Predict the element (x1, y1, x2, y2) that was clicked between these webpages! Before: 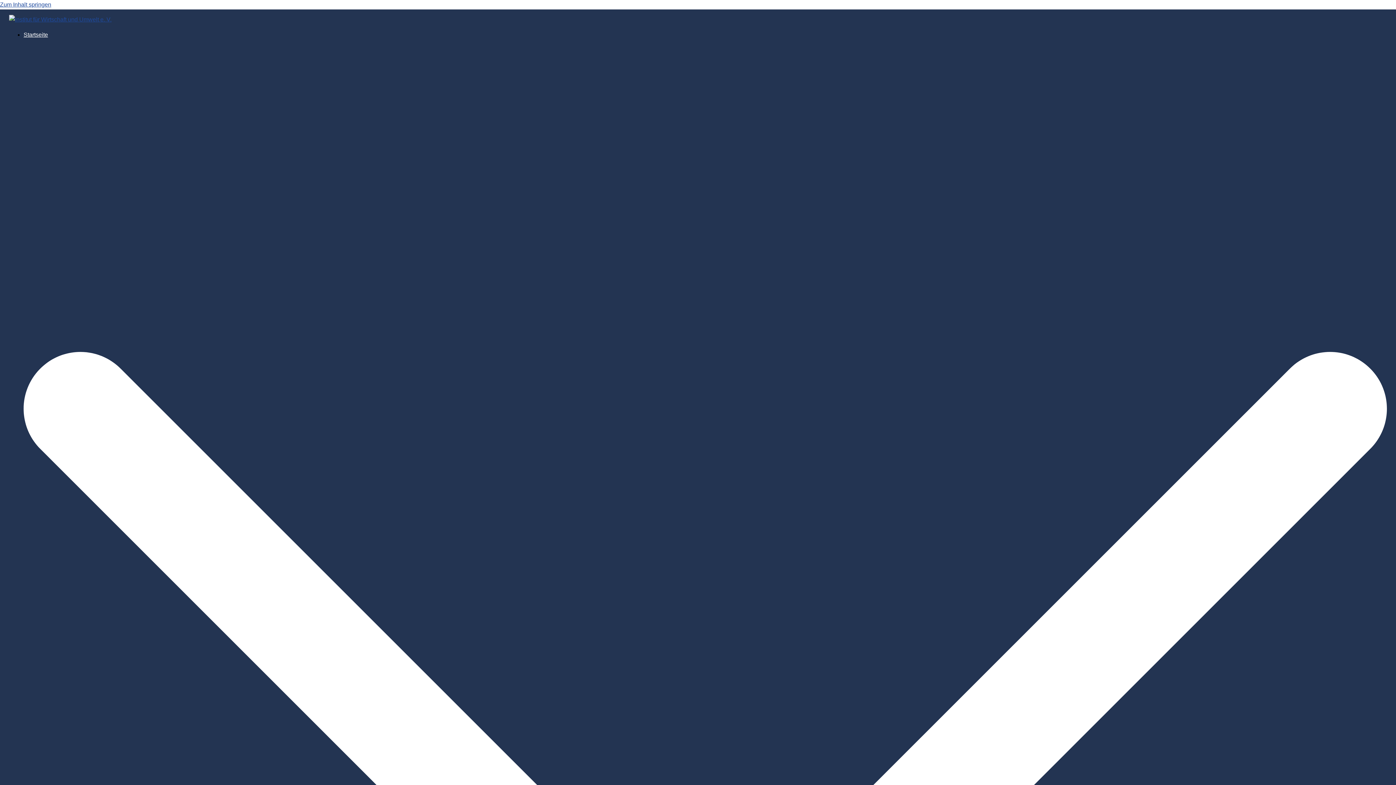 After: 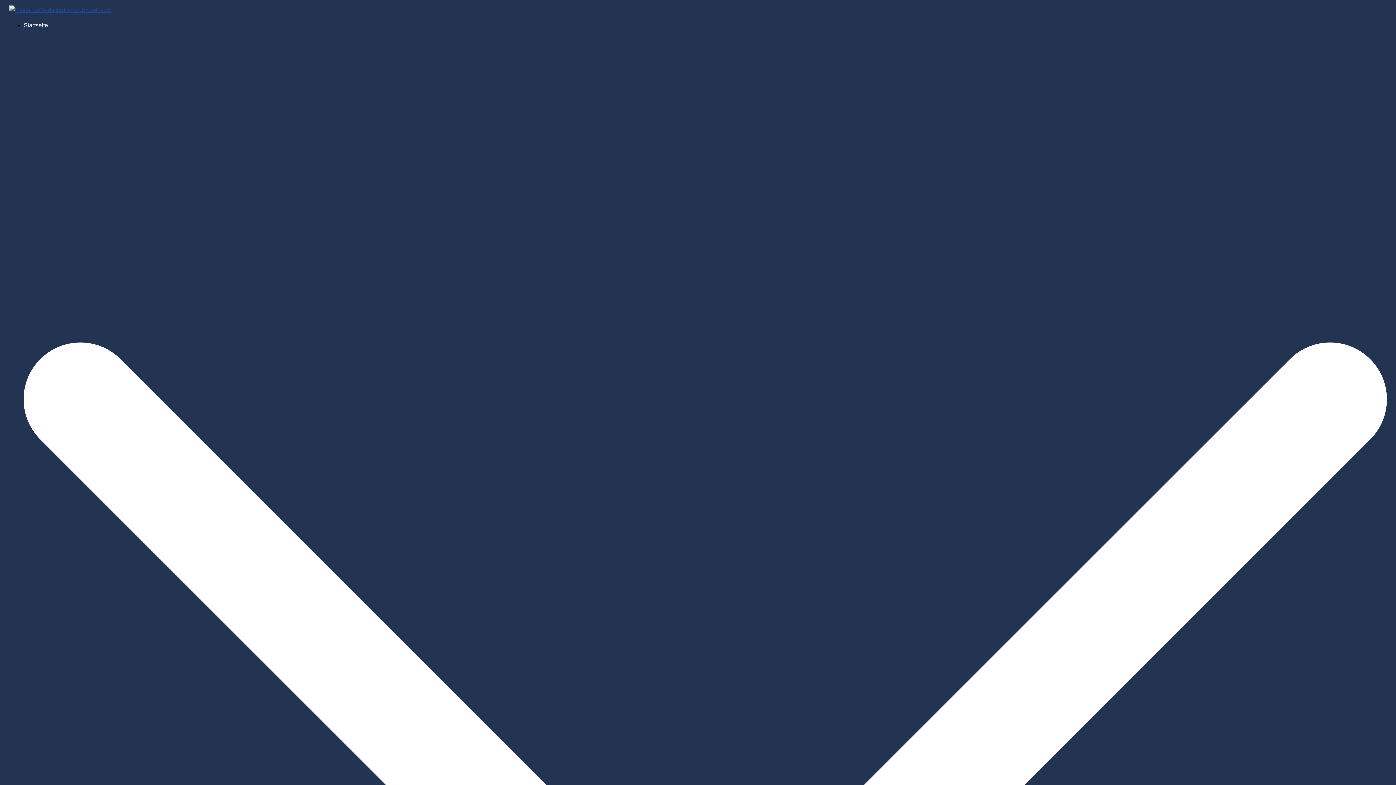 Action: bbox: (23, 31, 48, 37) label: Startseite